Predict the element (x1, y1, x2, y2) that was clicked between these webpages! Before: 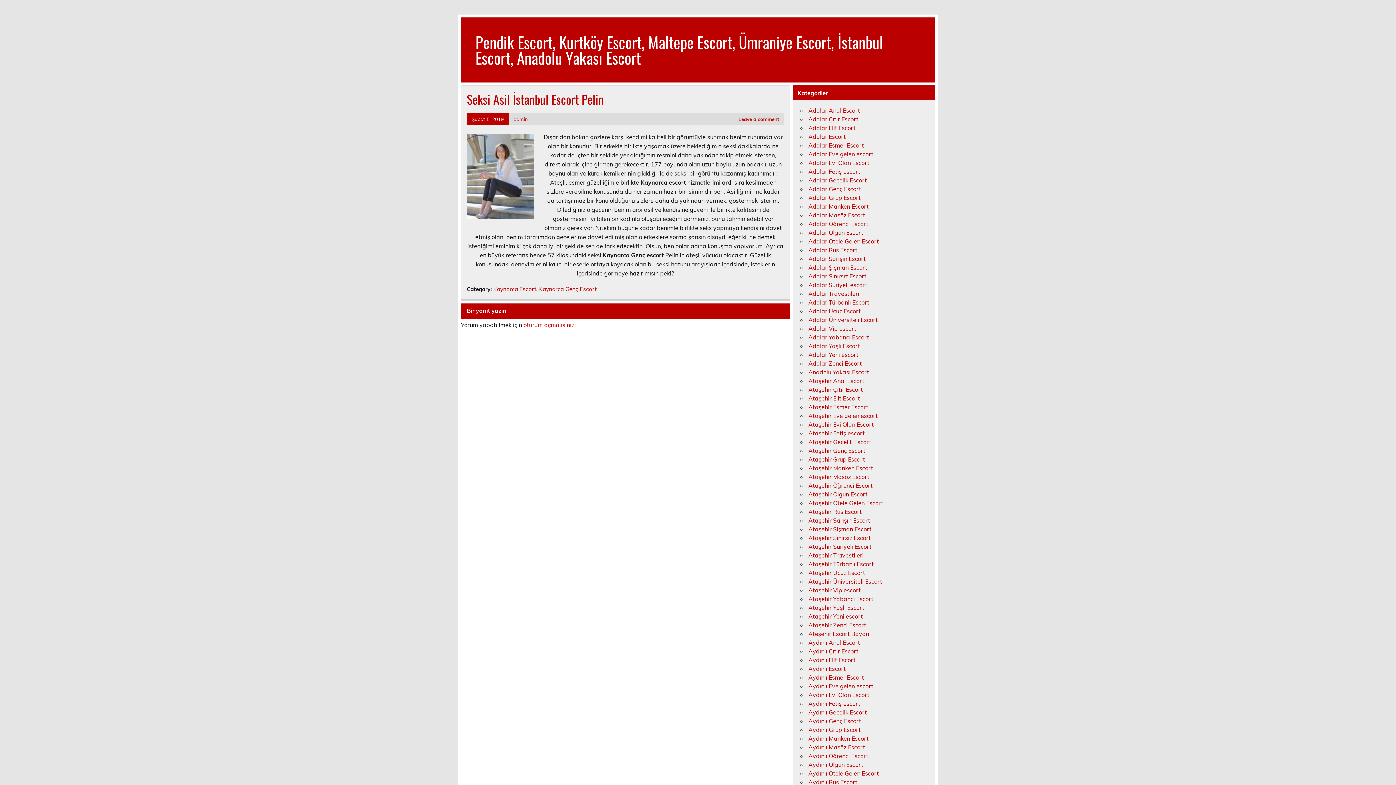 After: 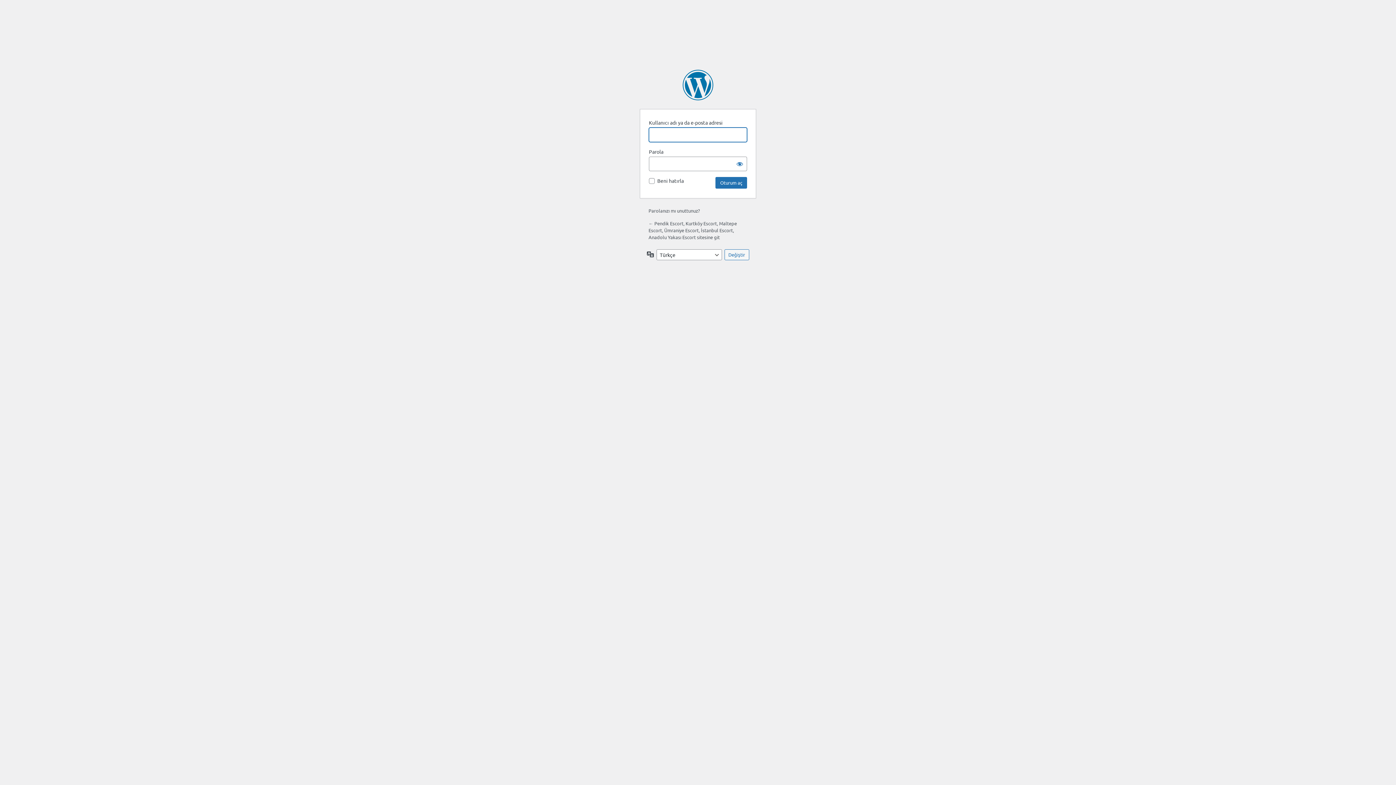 Action: label: oturum açmalısınız bbox: (523, 321, 574, 328)